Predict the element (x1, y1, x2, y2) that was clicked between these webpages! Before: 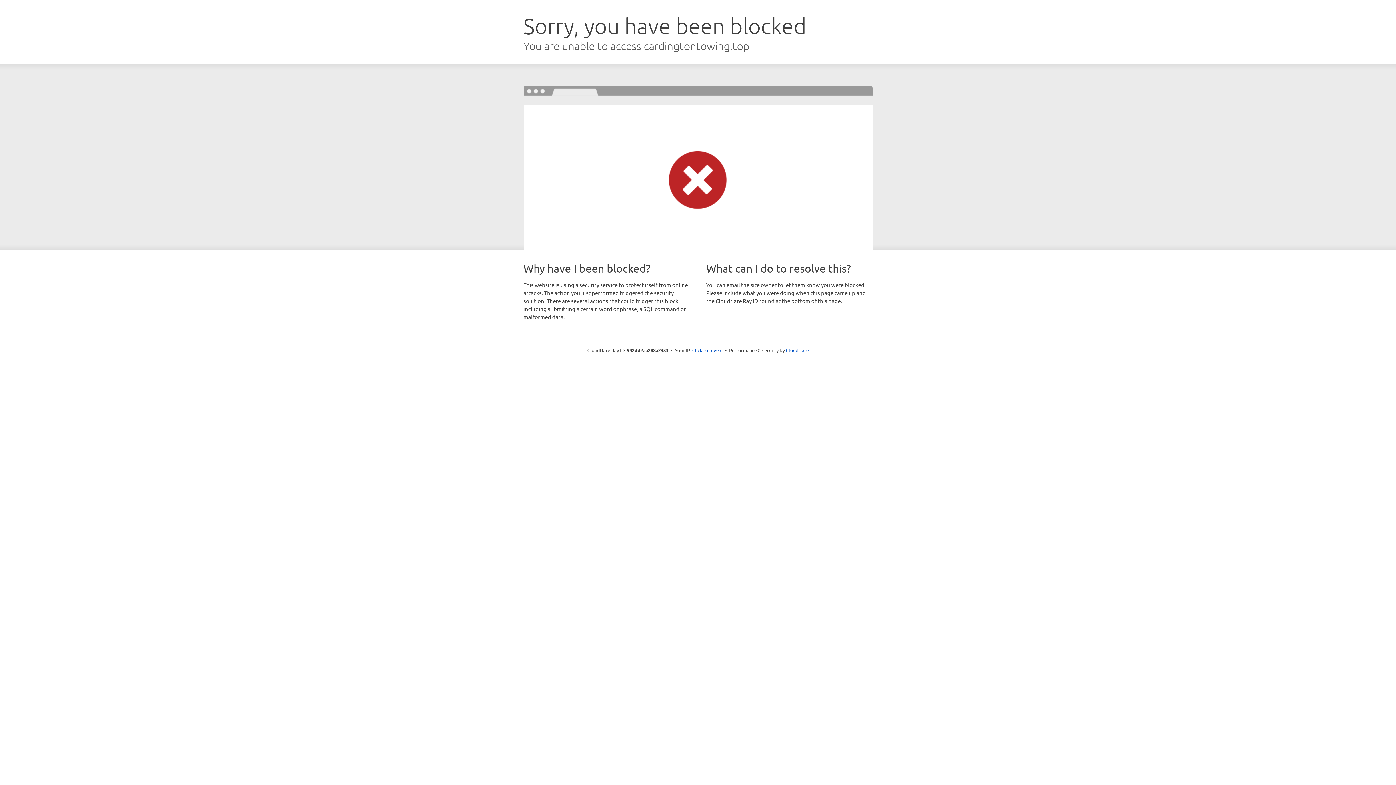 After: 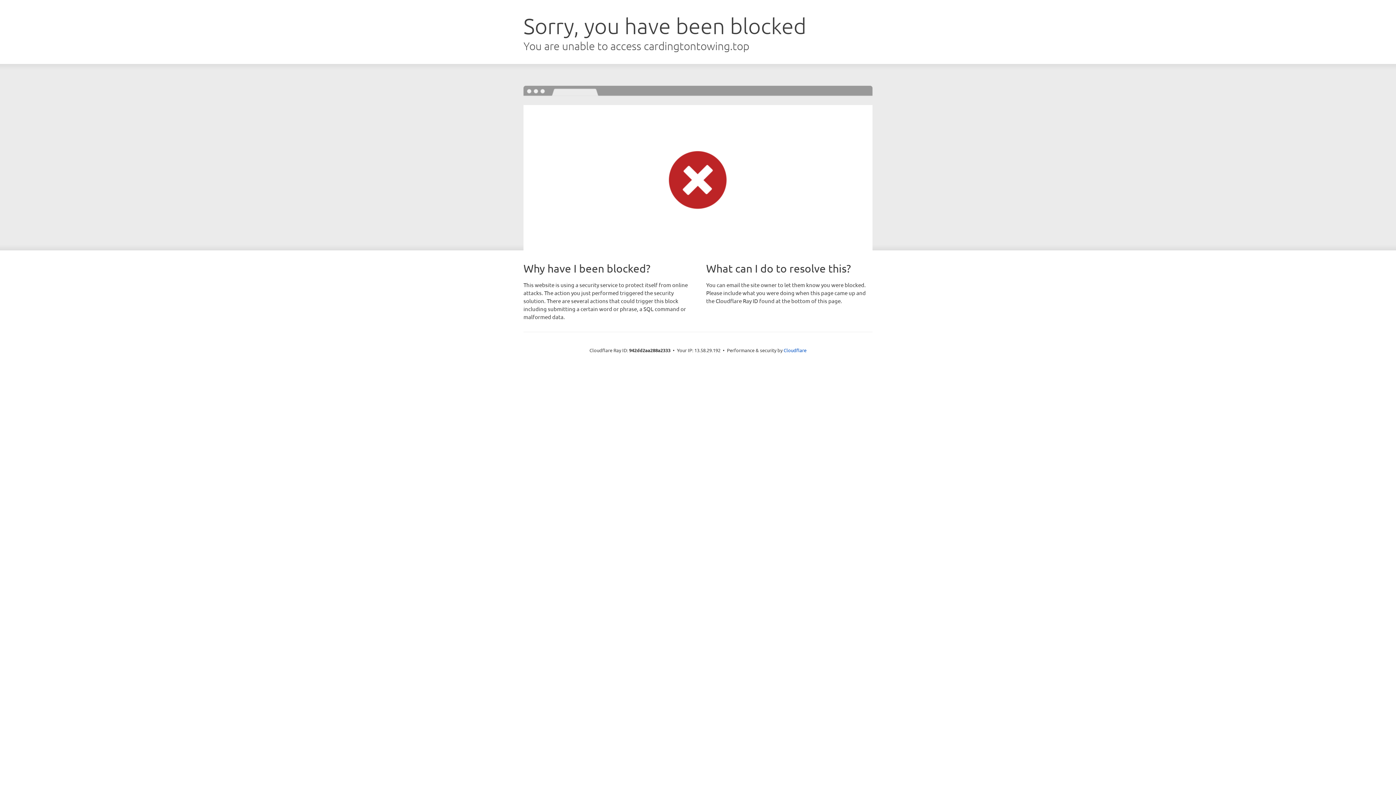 Action: label: Click to reveal bbox: (692, 346, 722, 353)